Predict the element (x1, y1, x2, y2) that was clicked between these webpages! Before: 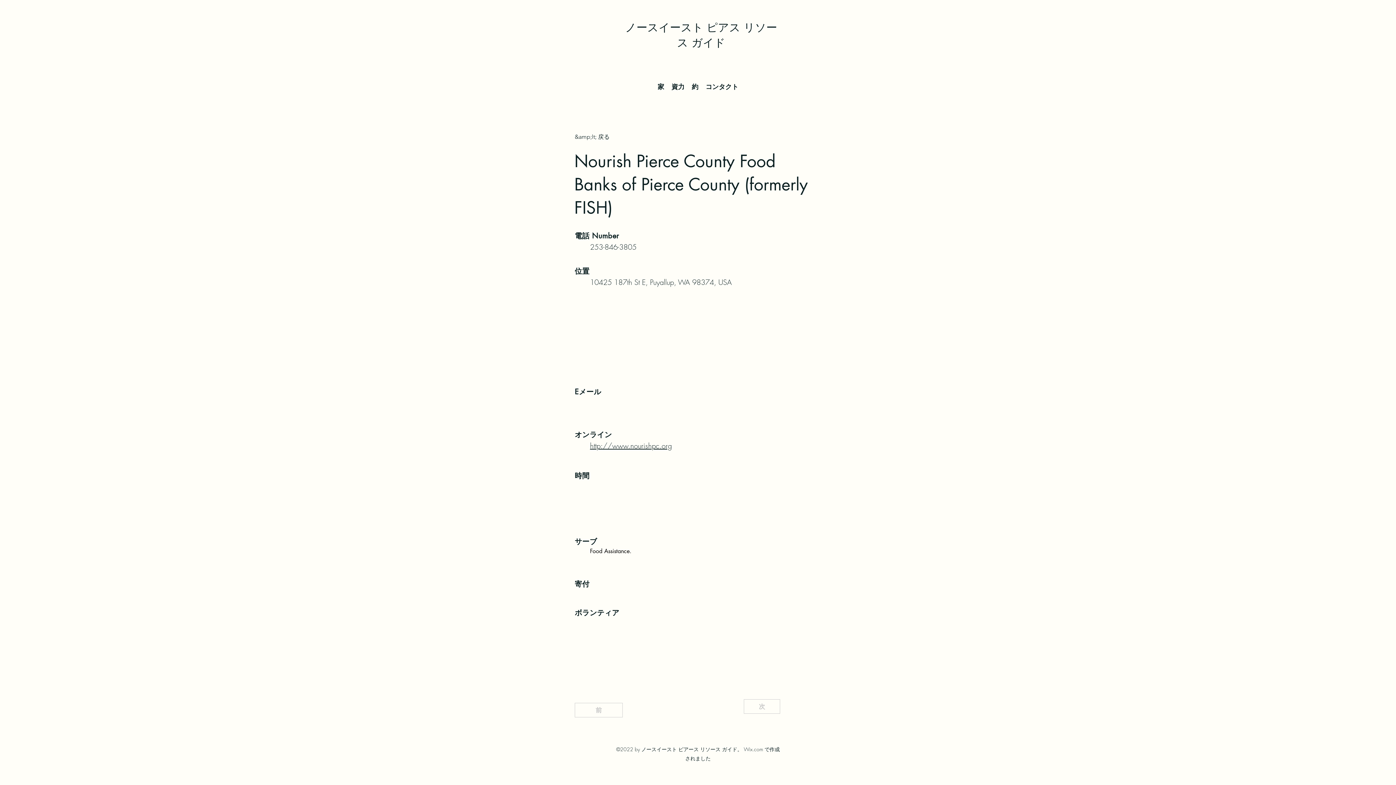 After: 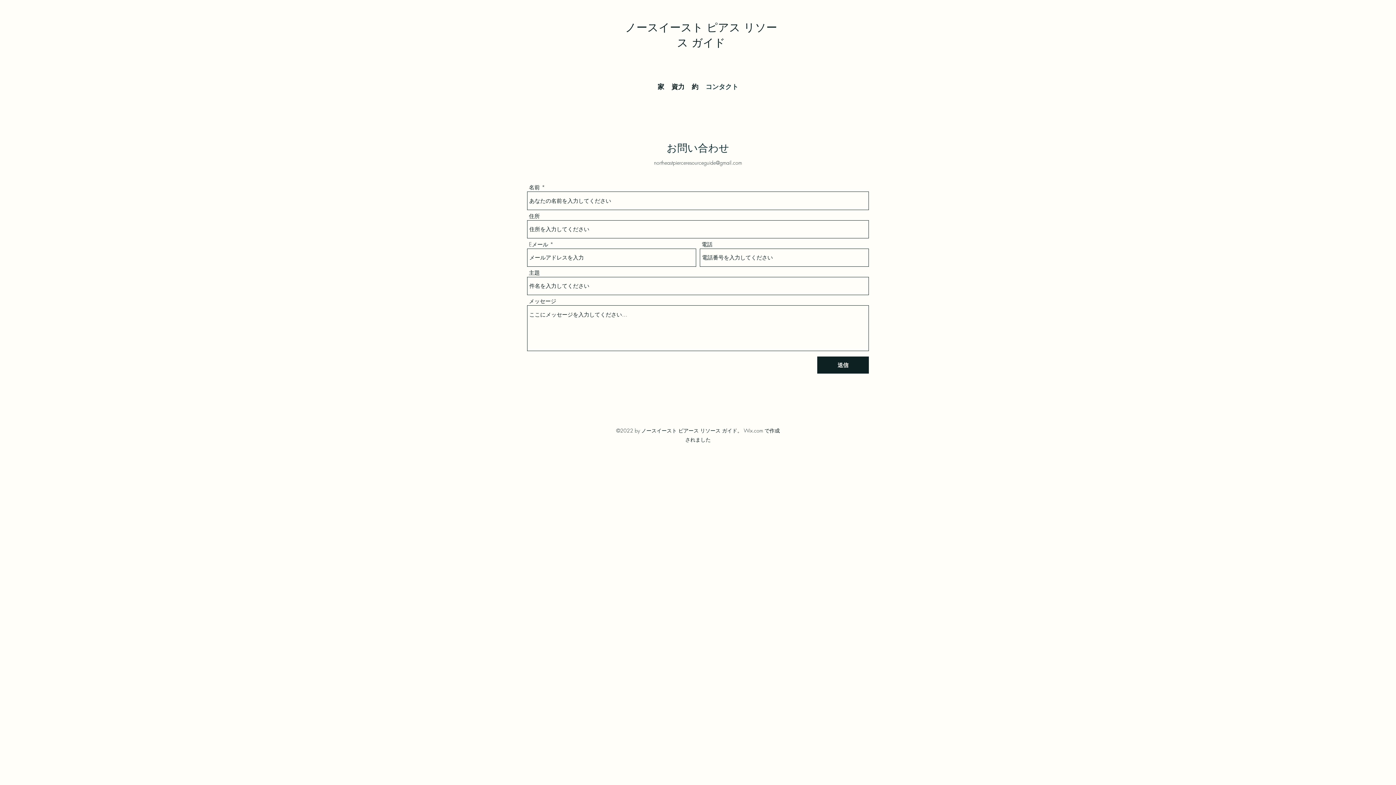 Action: bbox: (702, 81, 742, 92) label: コンタクト